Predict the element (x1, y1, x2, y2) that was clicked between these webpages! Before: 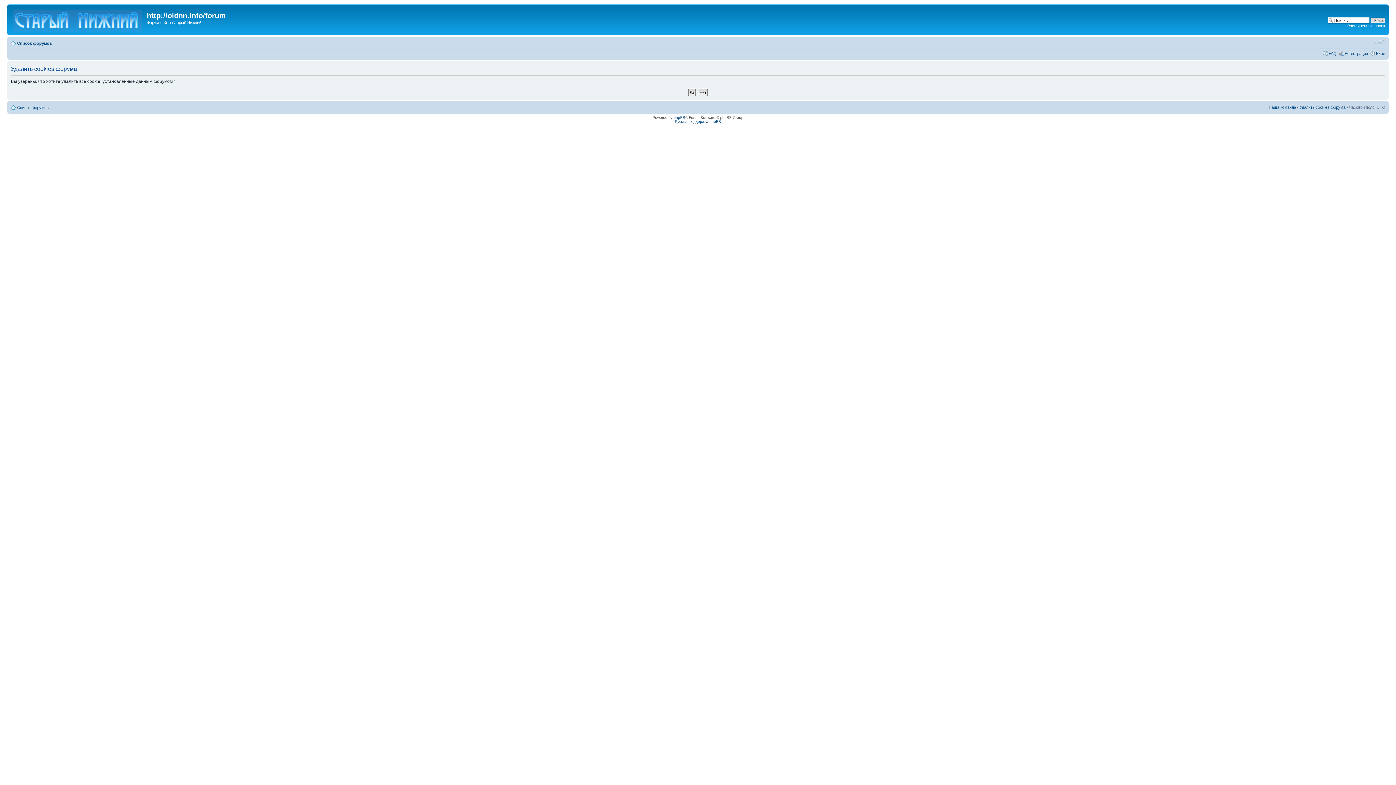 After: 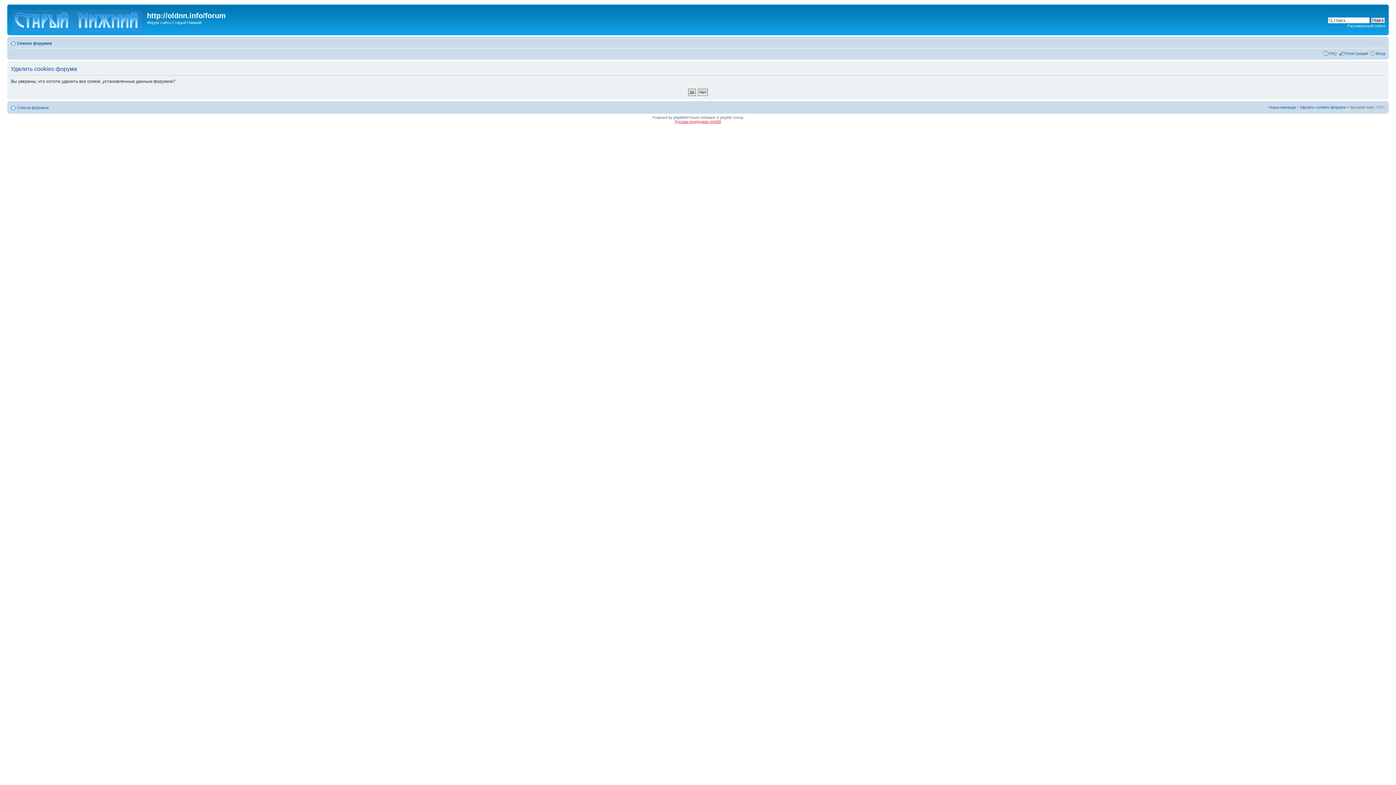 Action: bbox: (675, 119, 721, 123) label: Русская поддержка phpBB